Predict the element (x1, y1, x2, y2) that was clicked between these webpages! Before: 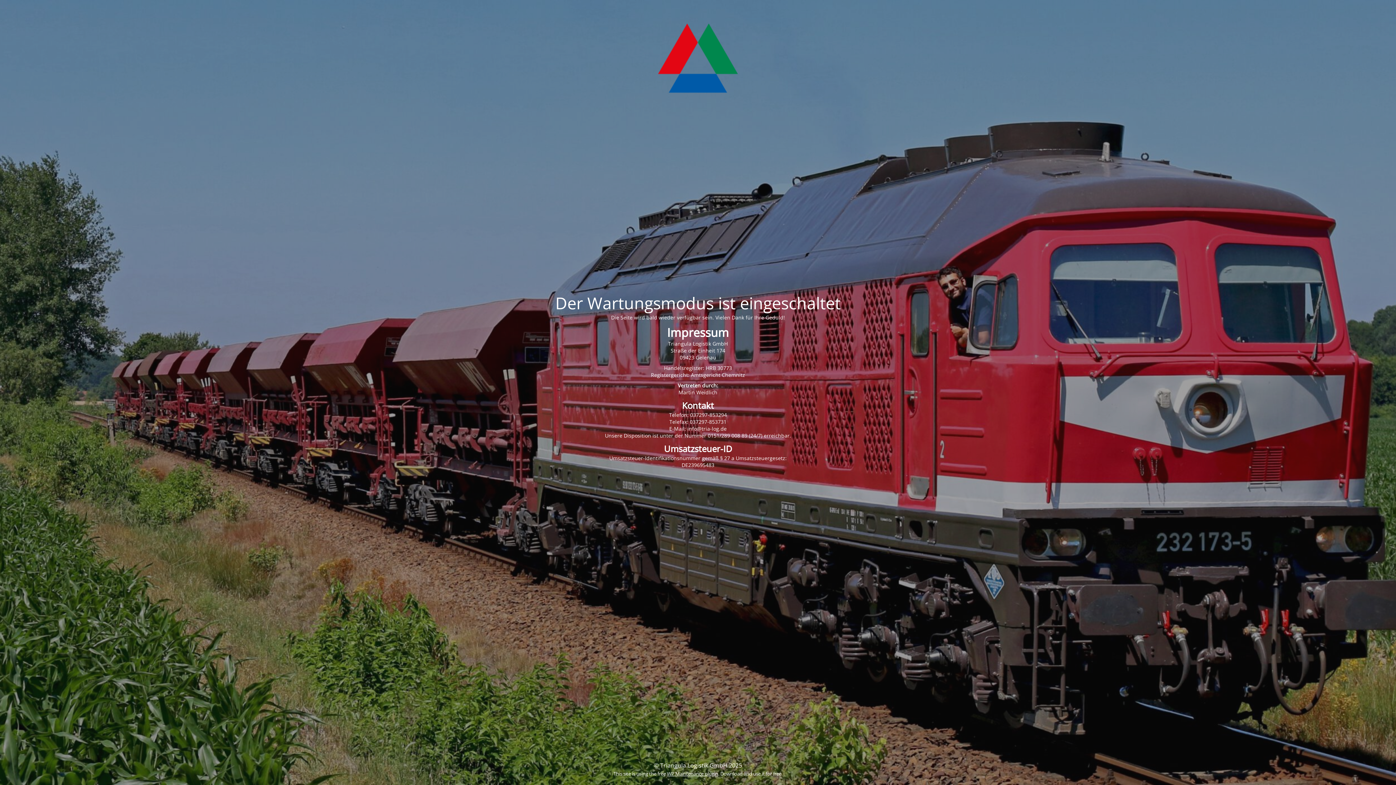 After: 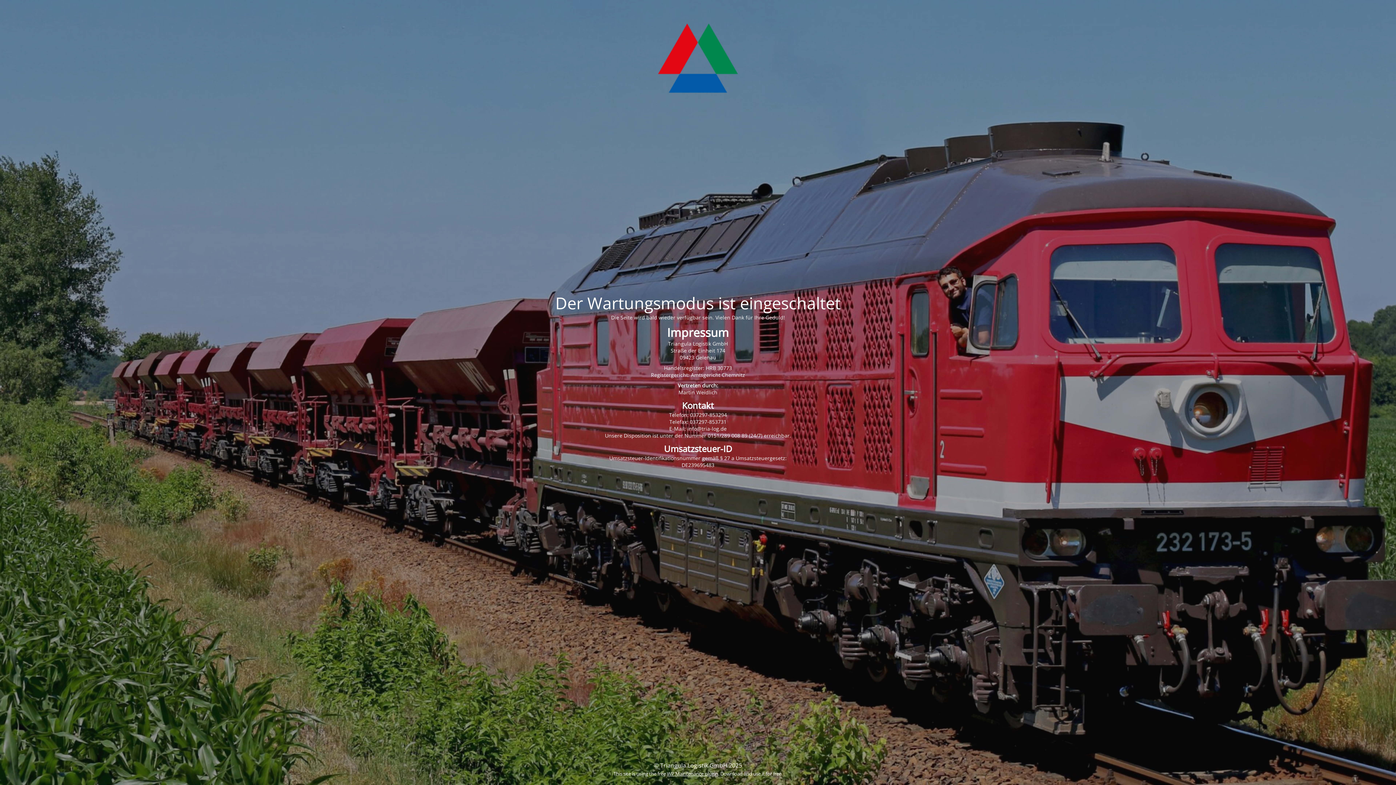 Action: bbox: (667, 770, 718, 777) label: WP Maintenance plugin